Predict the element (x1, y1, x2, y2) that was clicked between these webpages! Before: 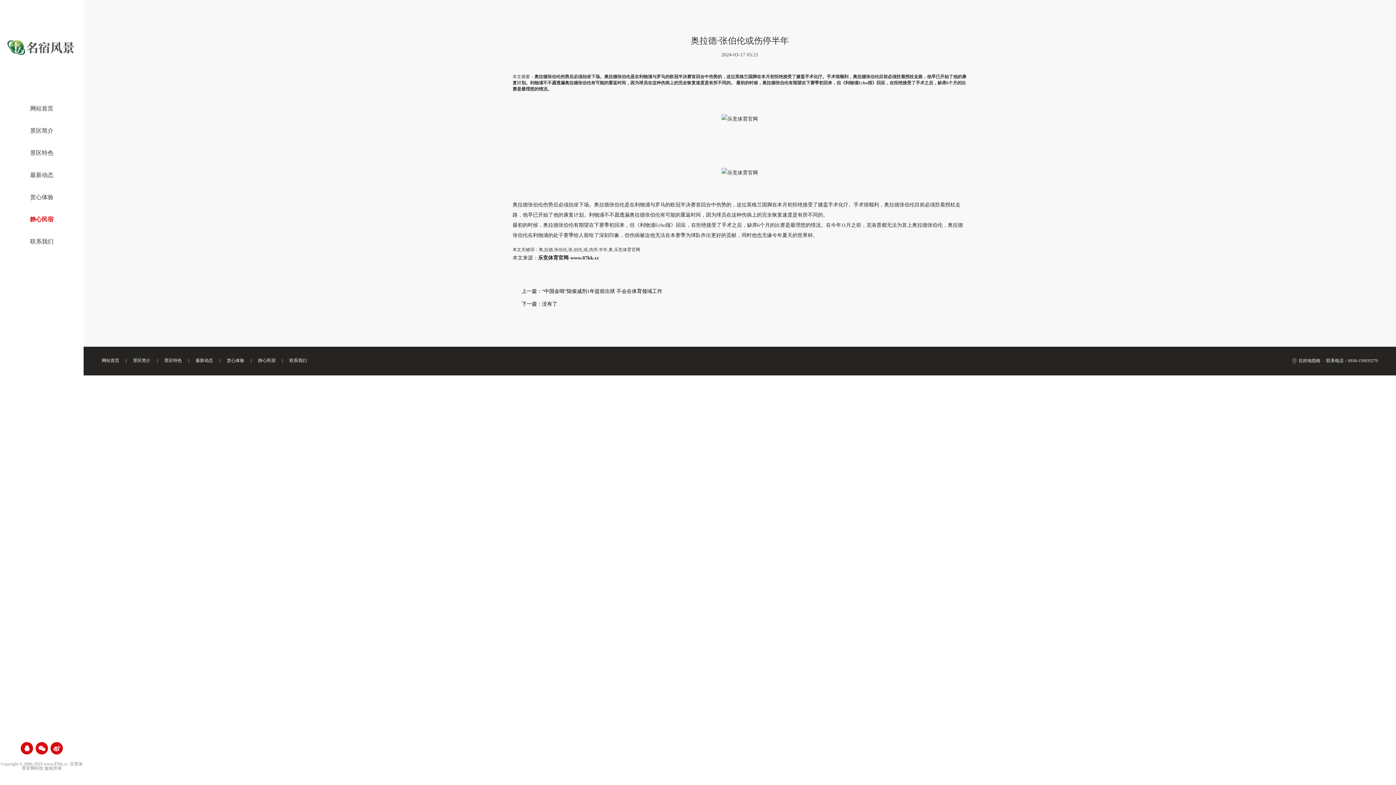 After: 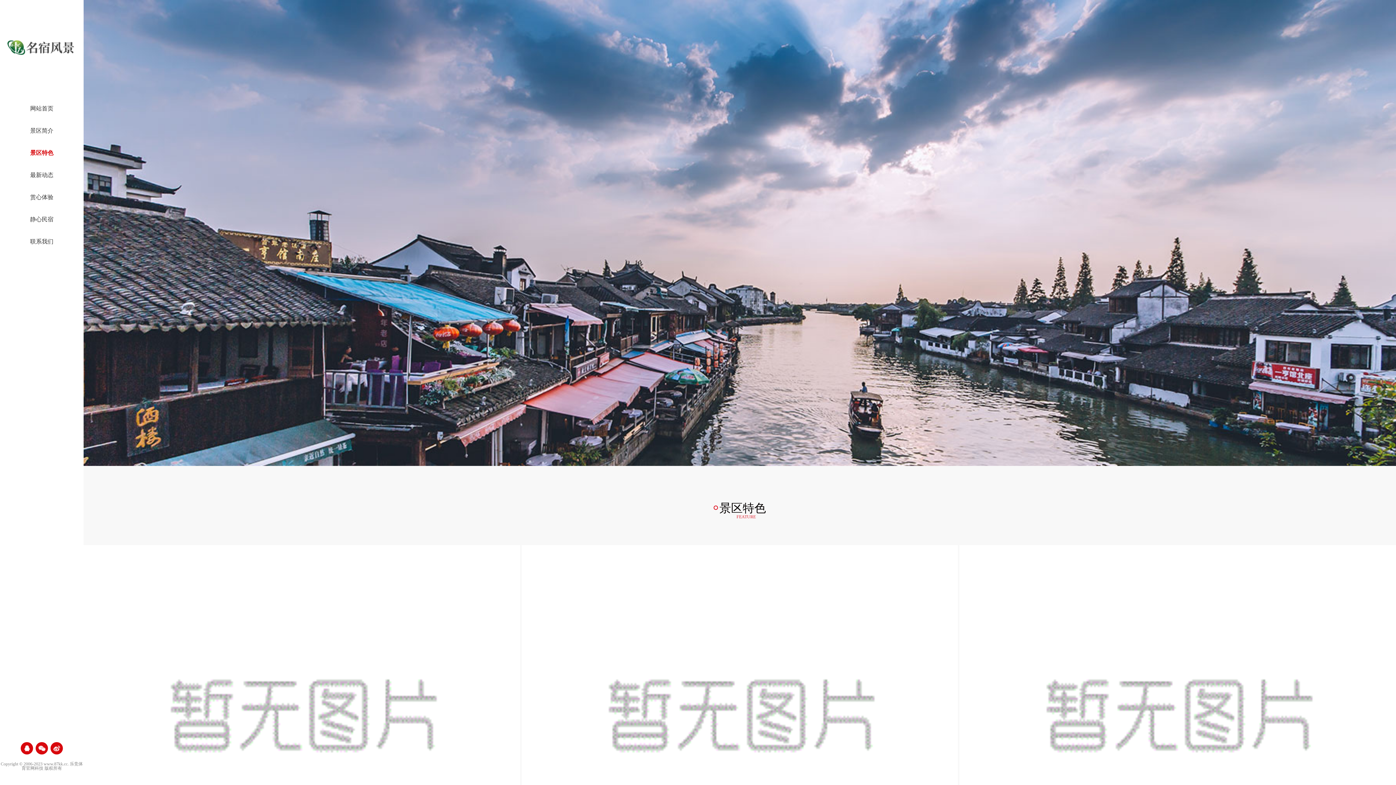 Action: bbox: (0, 150, 83, 156) label: 景区特色